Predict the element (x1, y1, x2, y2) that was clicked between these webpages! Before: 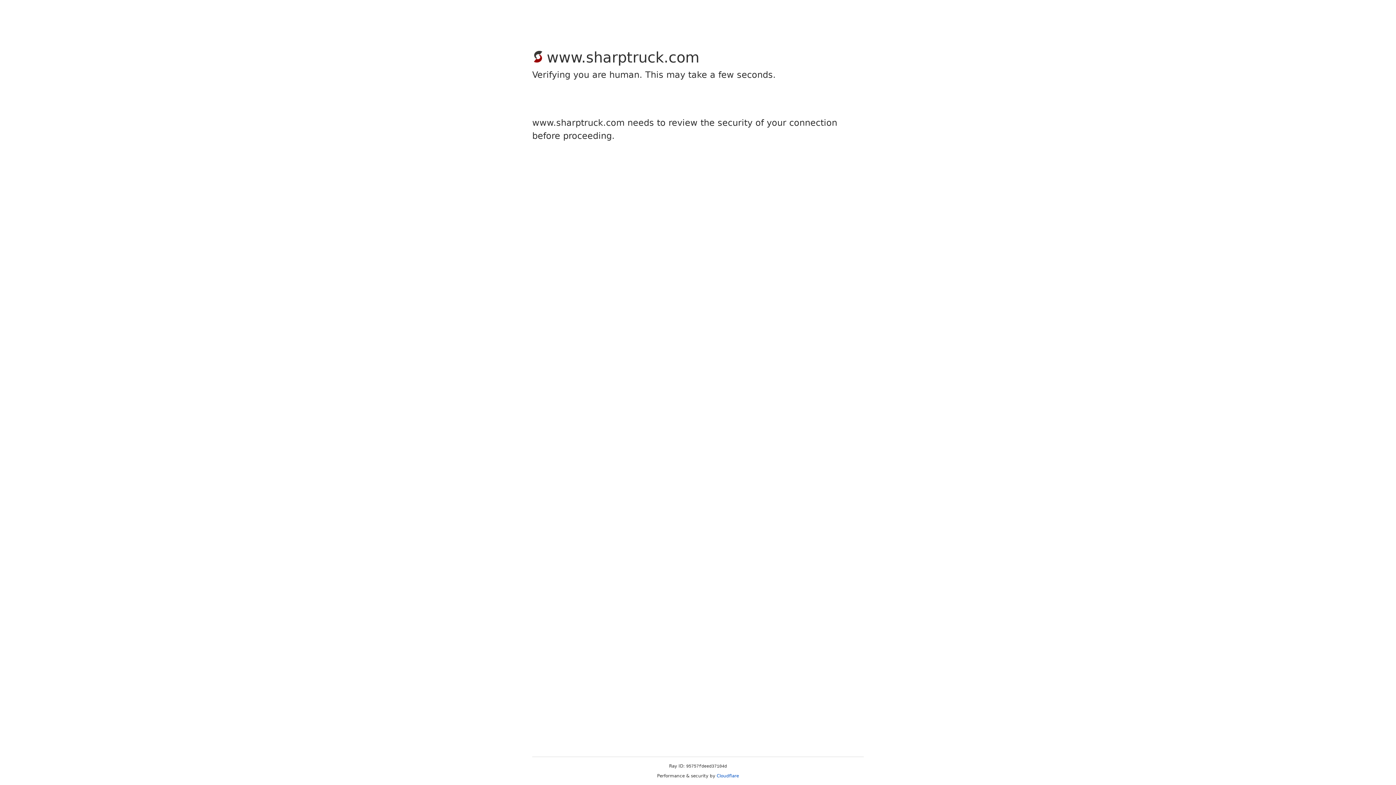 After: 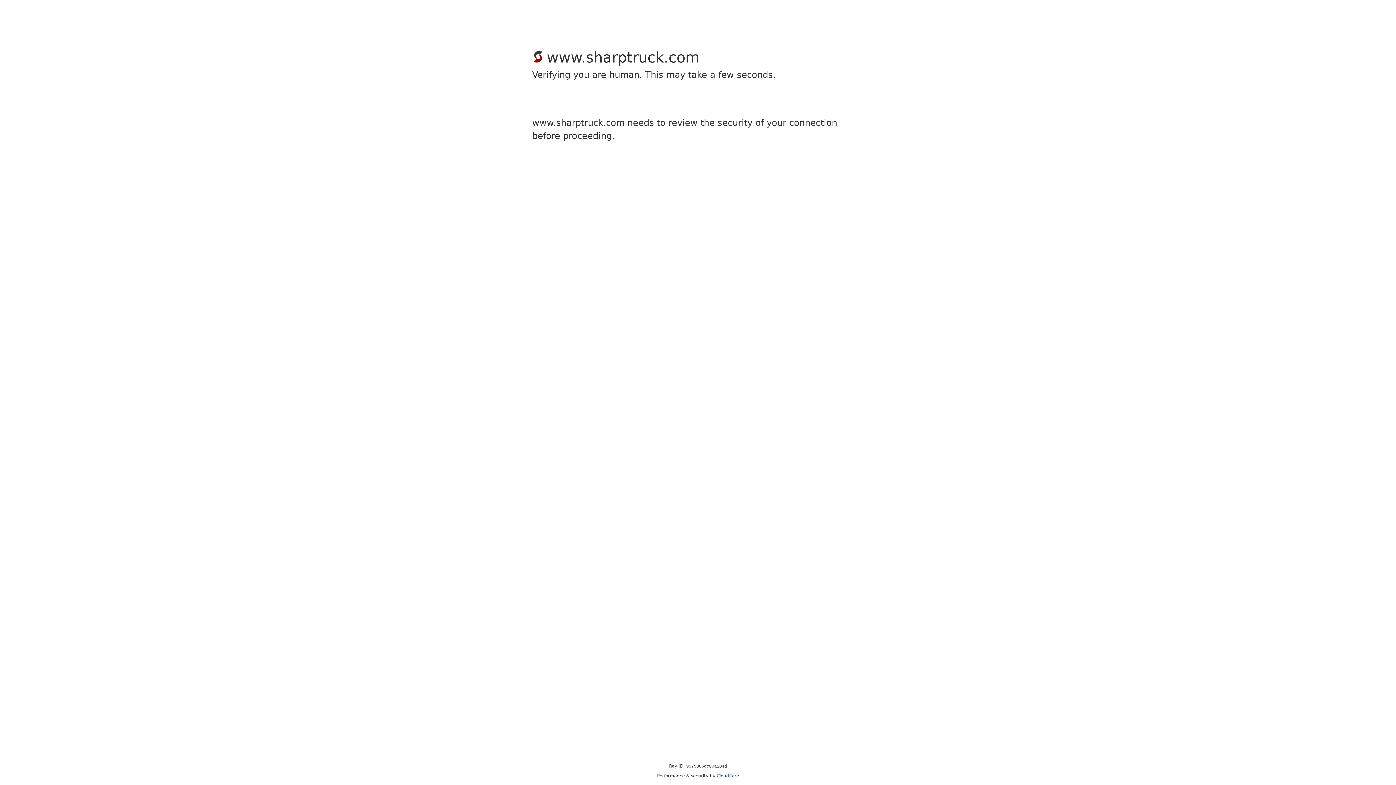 Action: bbox: (716, 773, 739, 778) label: Cloudflare